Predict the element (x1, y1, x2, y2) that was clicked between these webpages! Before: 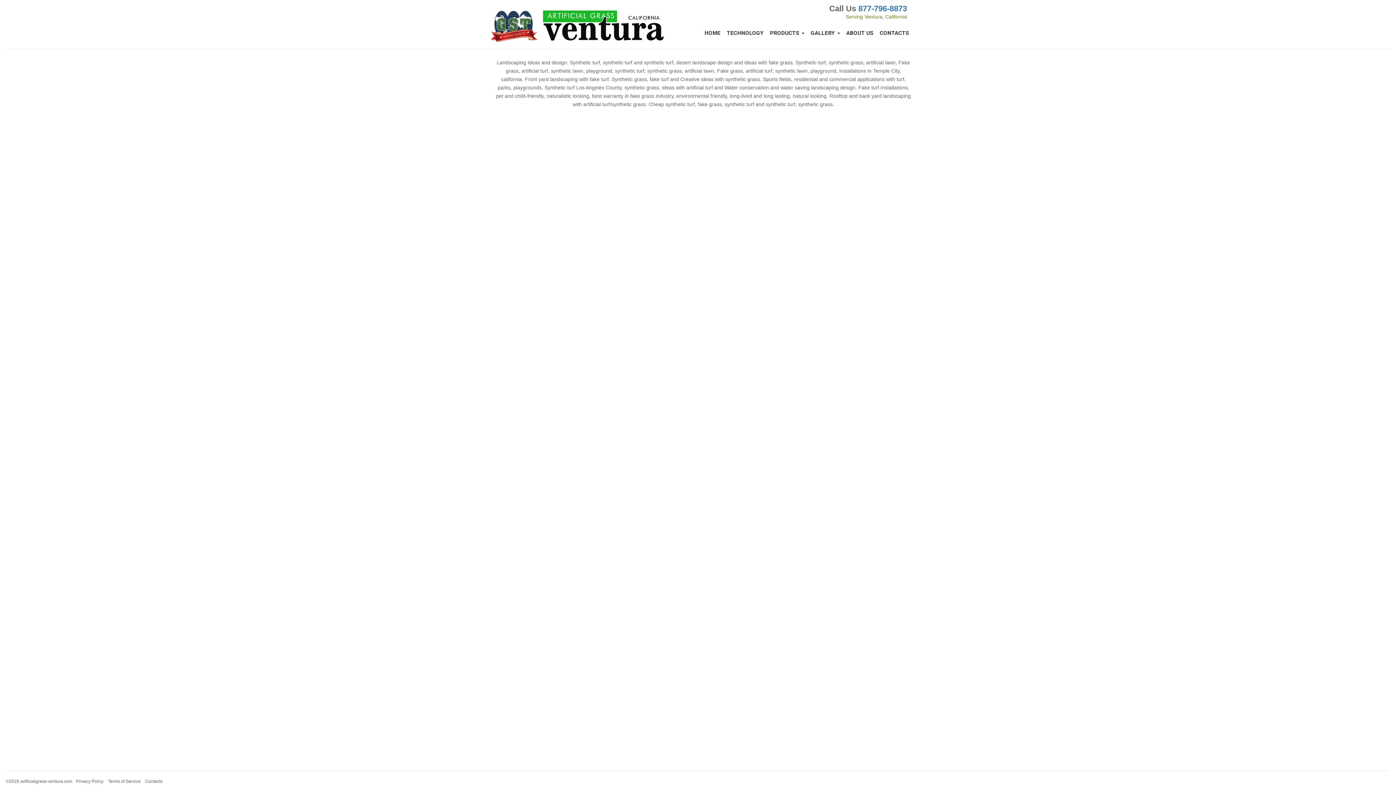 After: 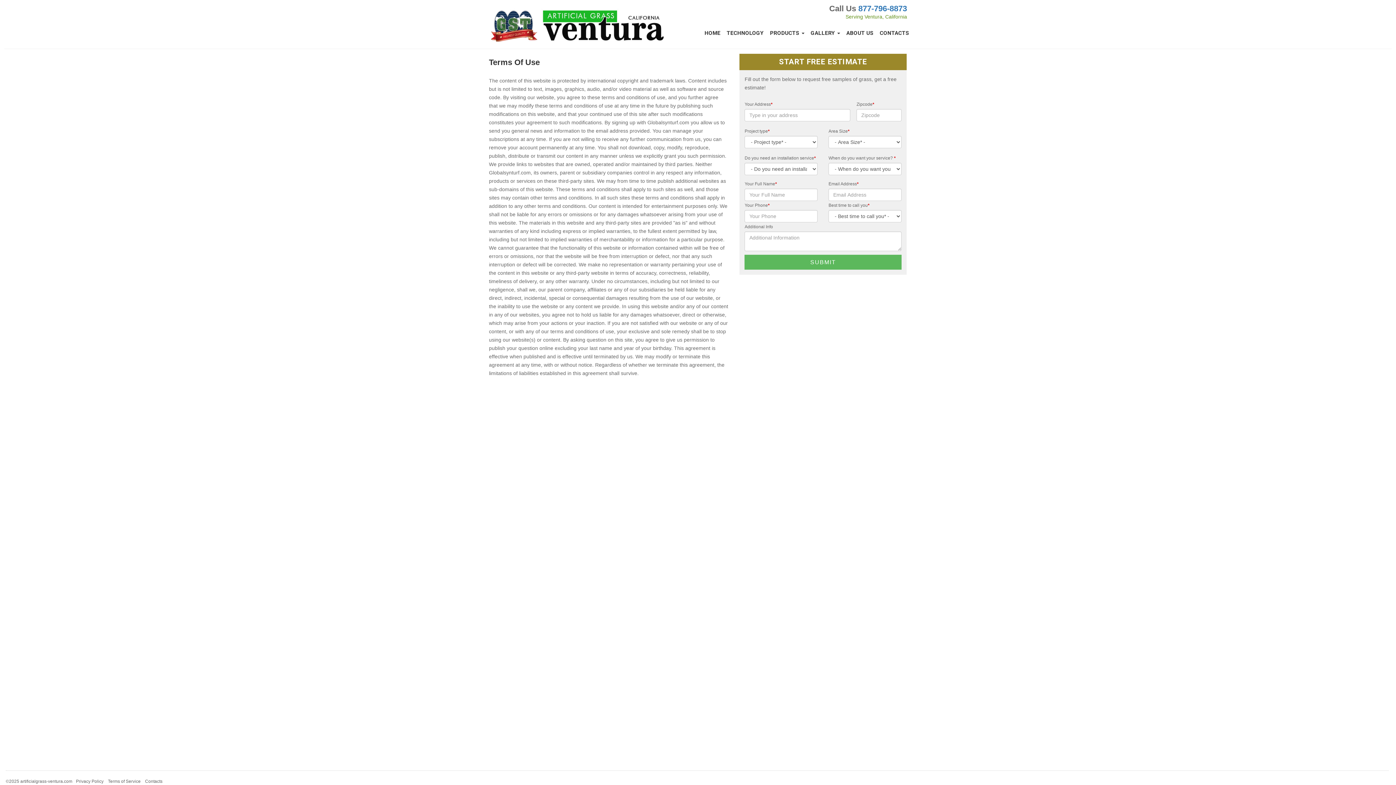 Action: label: Terms of Service bbox: (108, 779, 140, 784)